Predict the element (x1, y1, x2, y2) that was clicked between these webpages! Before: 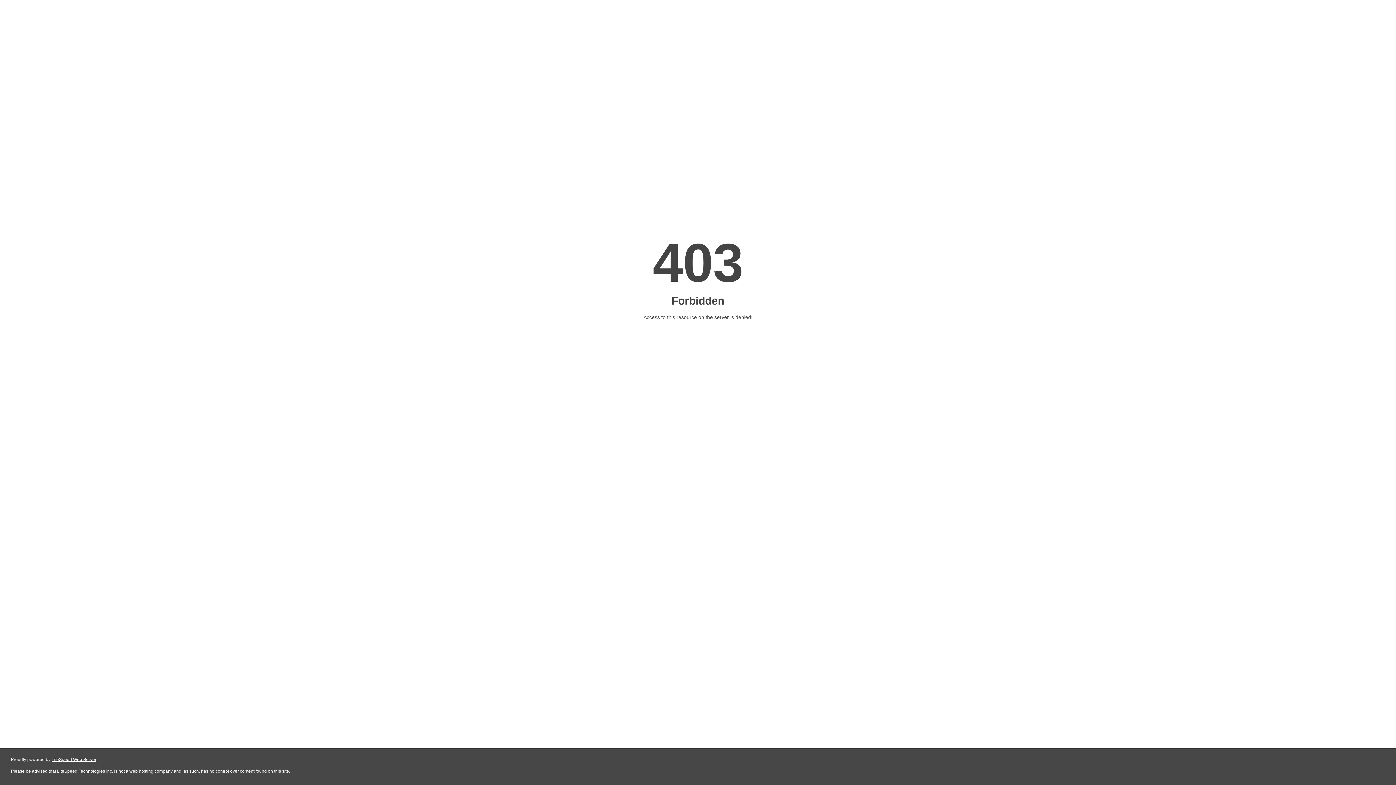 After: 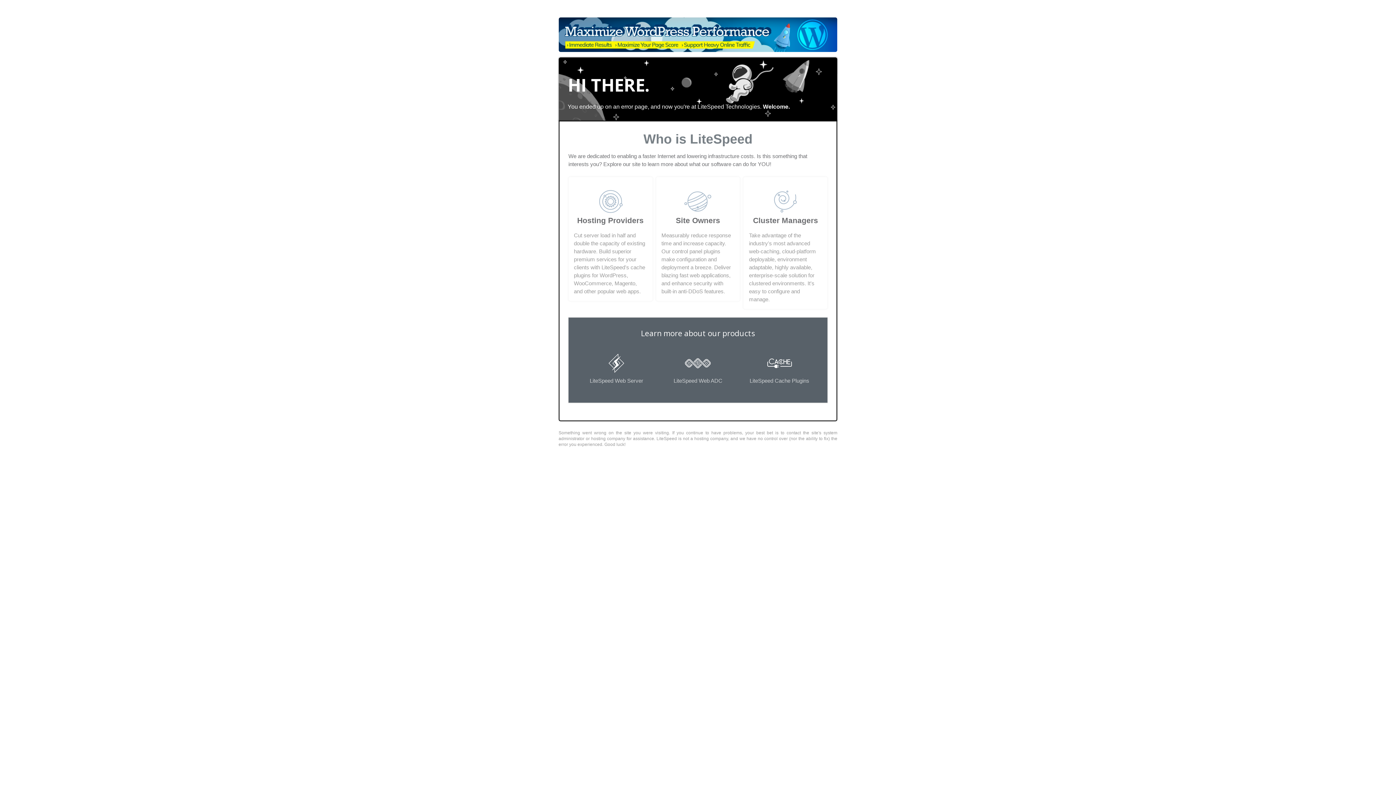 Action: bbox: (51, 757, 96, 762) label: LiteSpeed Web Server